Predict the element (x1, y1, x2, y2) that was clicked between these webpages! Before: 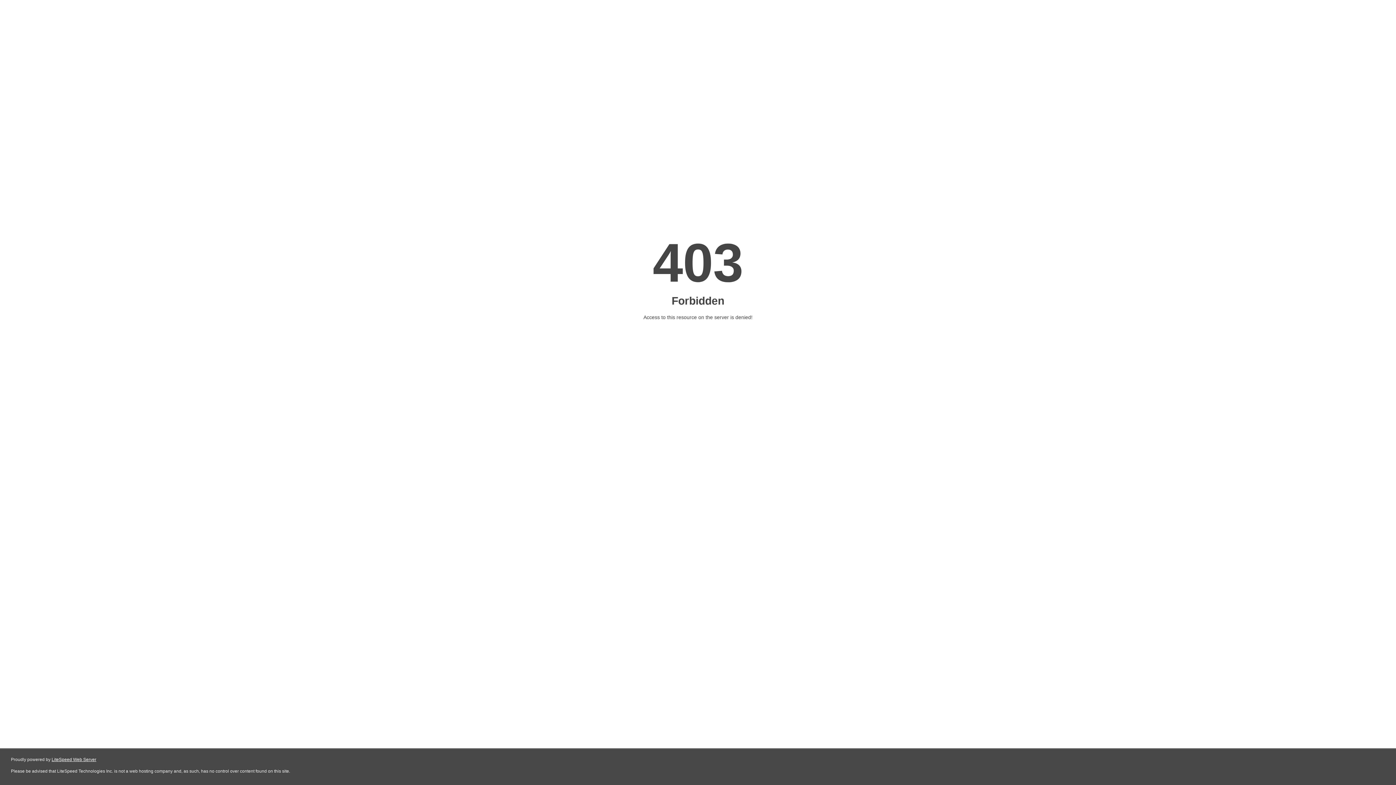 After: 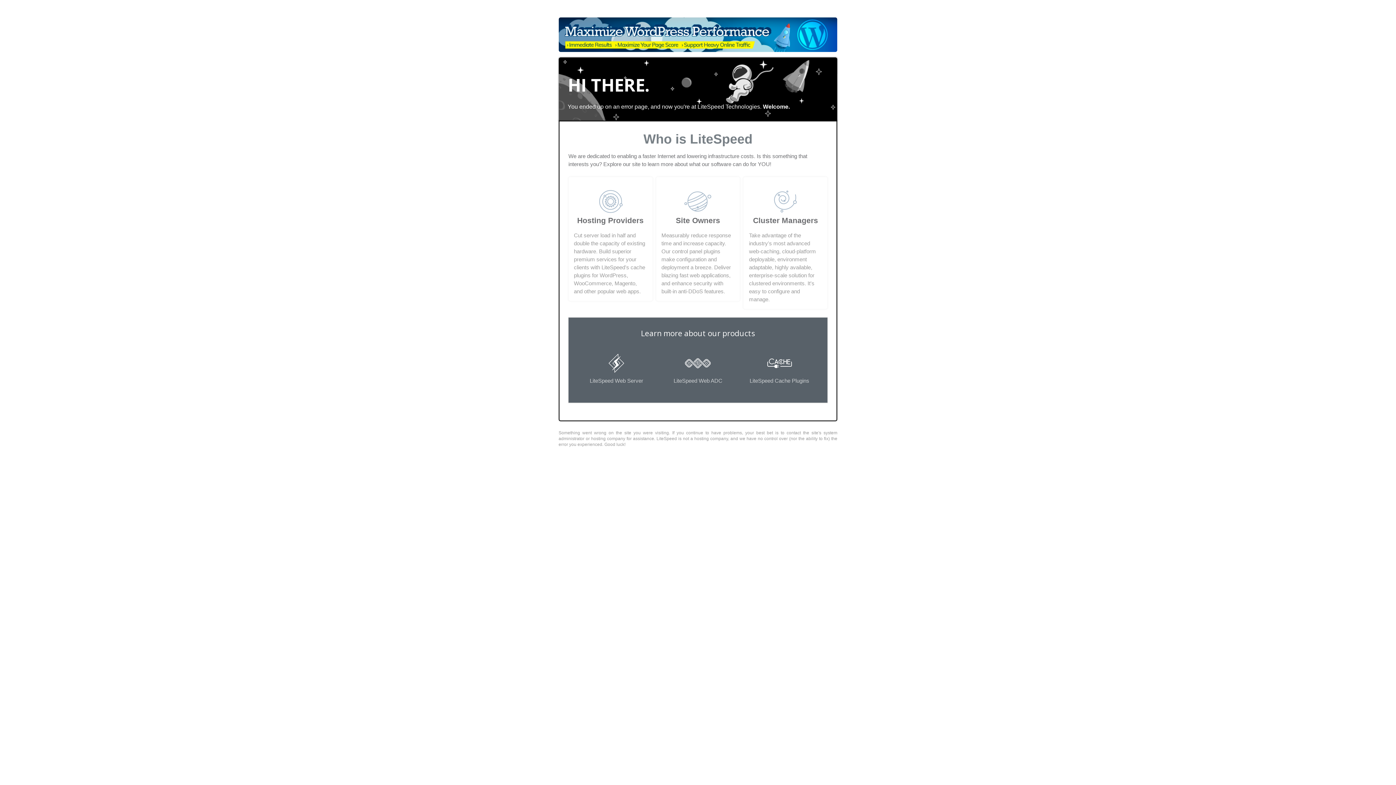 Action: label: LiteSpeed Web Server bbox: (51, 757, 96, 762)